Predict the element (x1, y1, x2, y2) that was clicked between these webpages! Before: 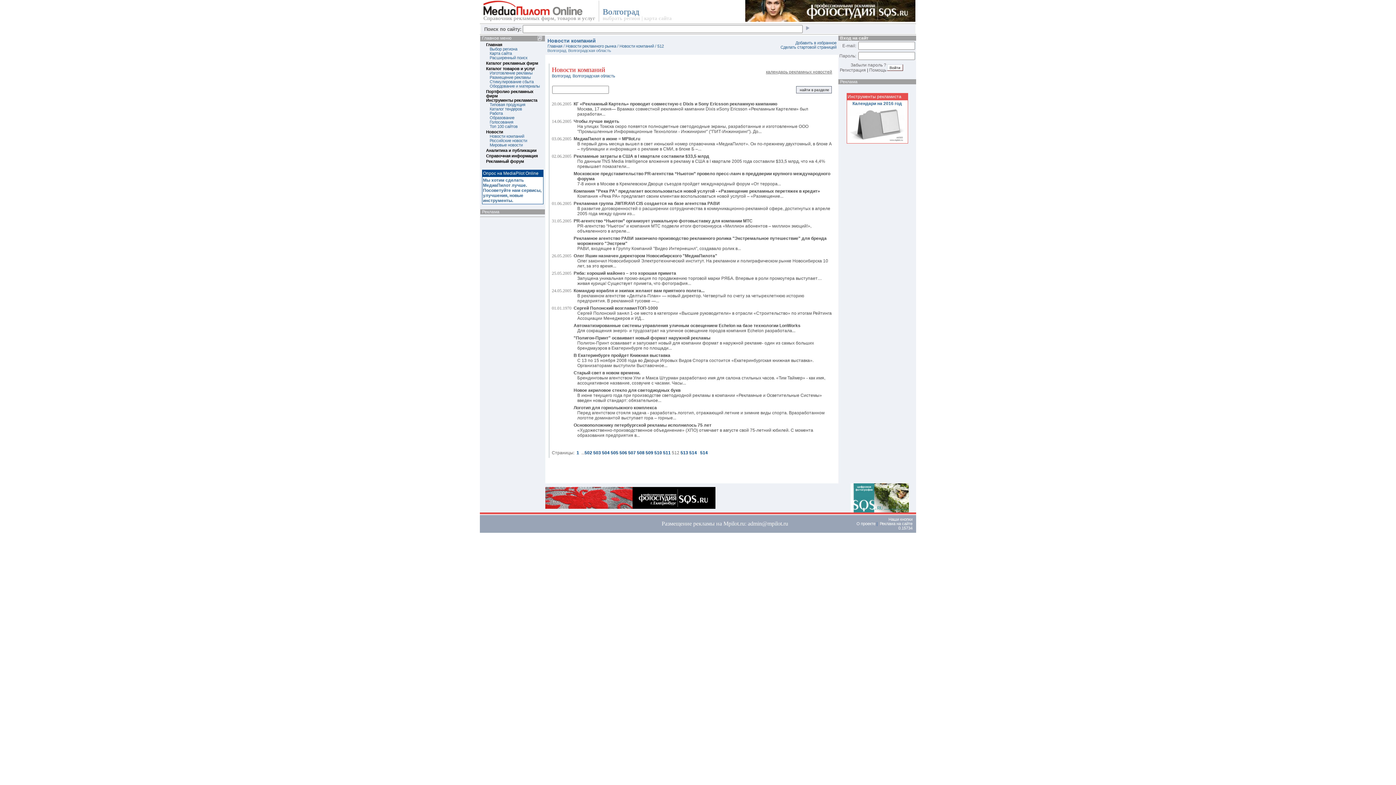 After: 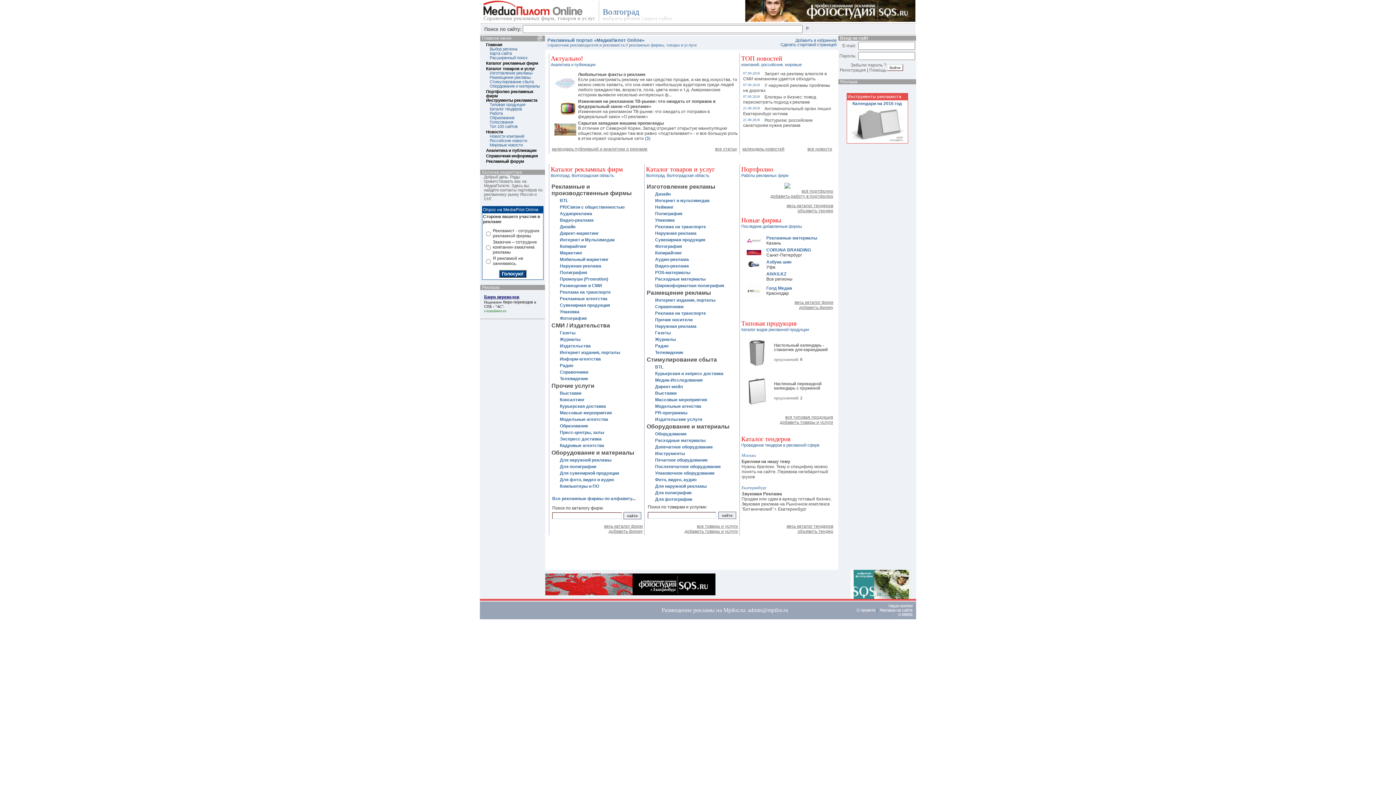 Action: label: Главная bbox: (547, 44, 562, 48)